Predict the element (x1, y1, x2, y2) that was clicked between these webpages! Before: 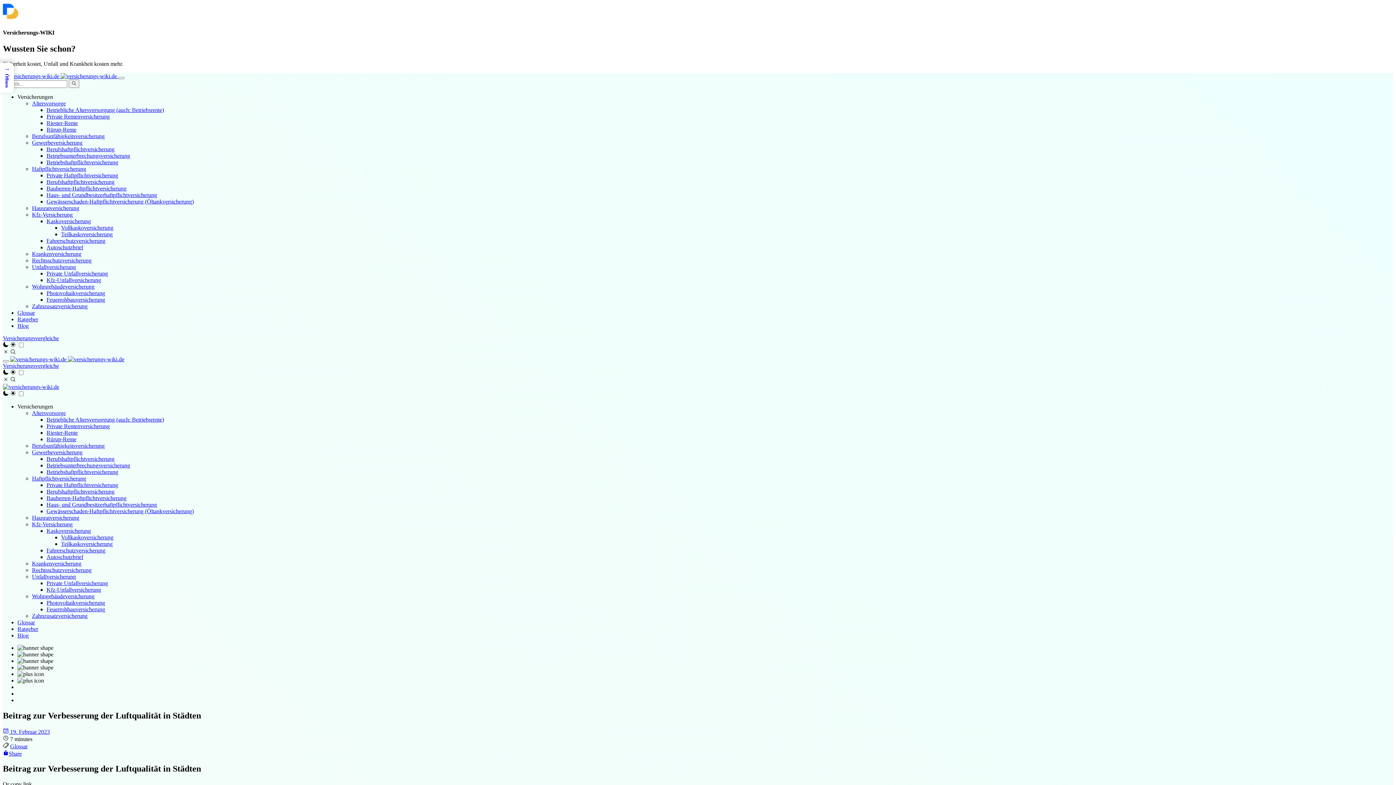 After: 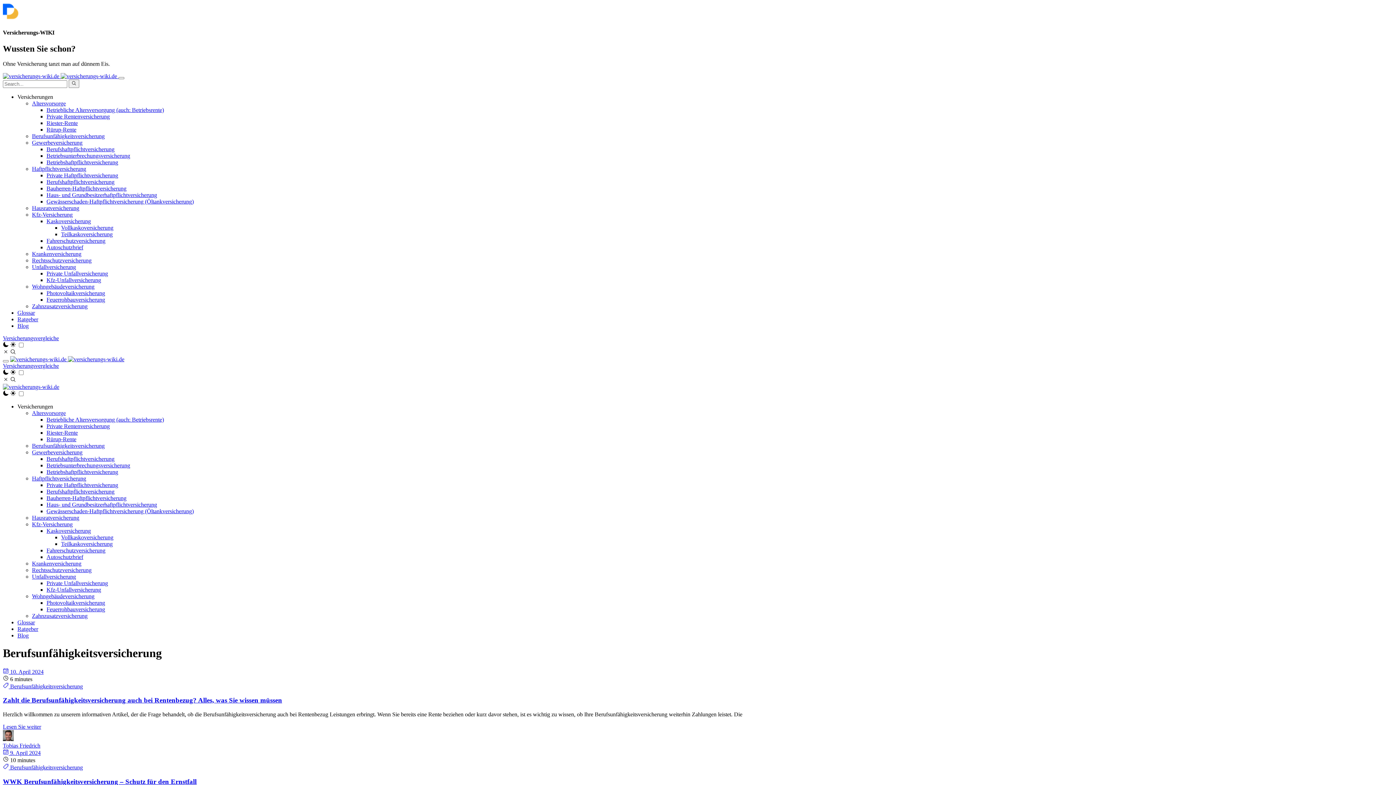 Action: bbox: (32, 442, 104, 449) label: Berufsunfähigkeitsversicherung